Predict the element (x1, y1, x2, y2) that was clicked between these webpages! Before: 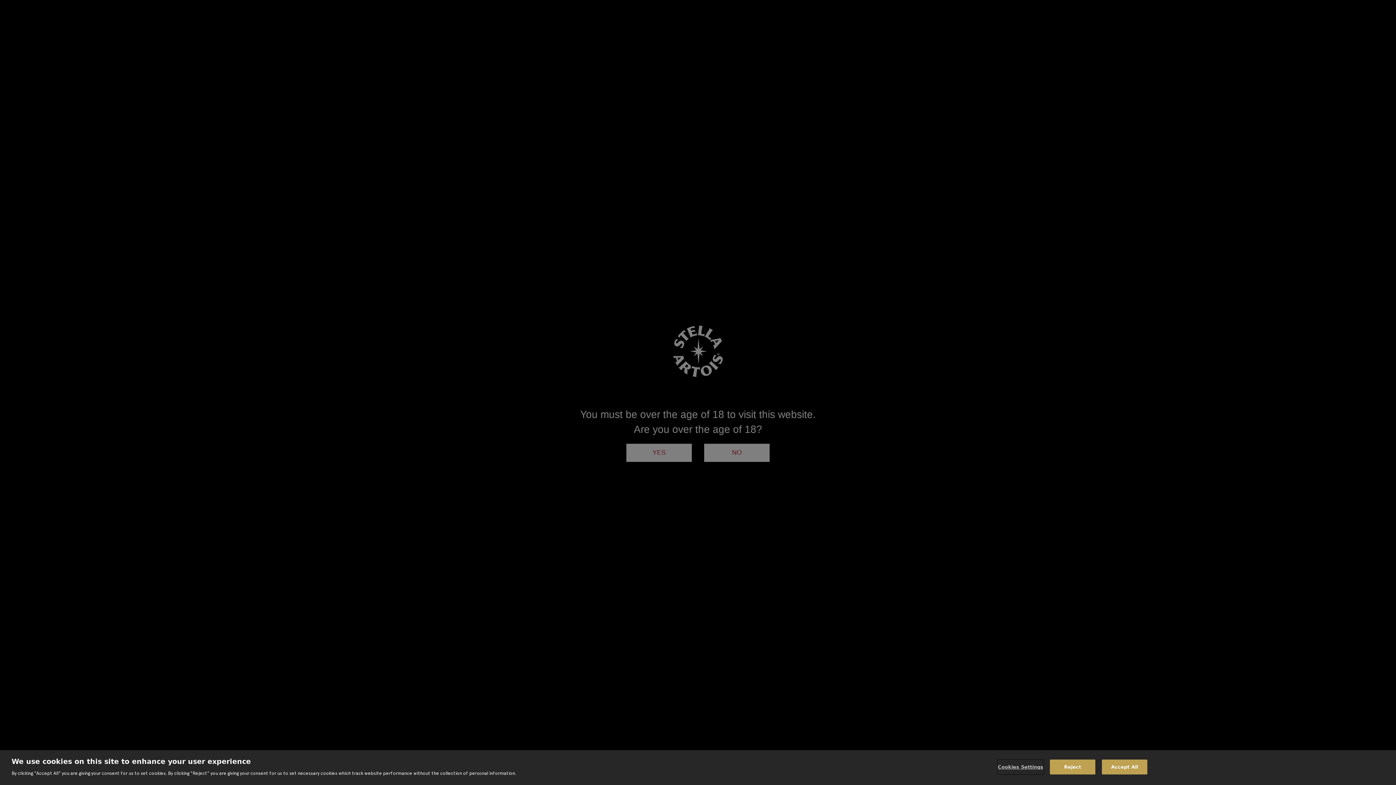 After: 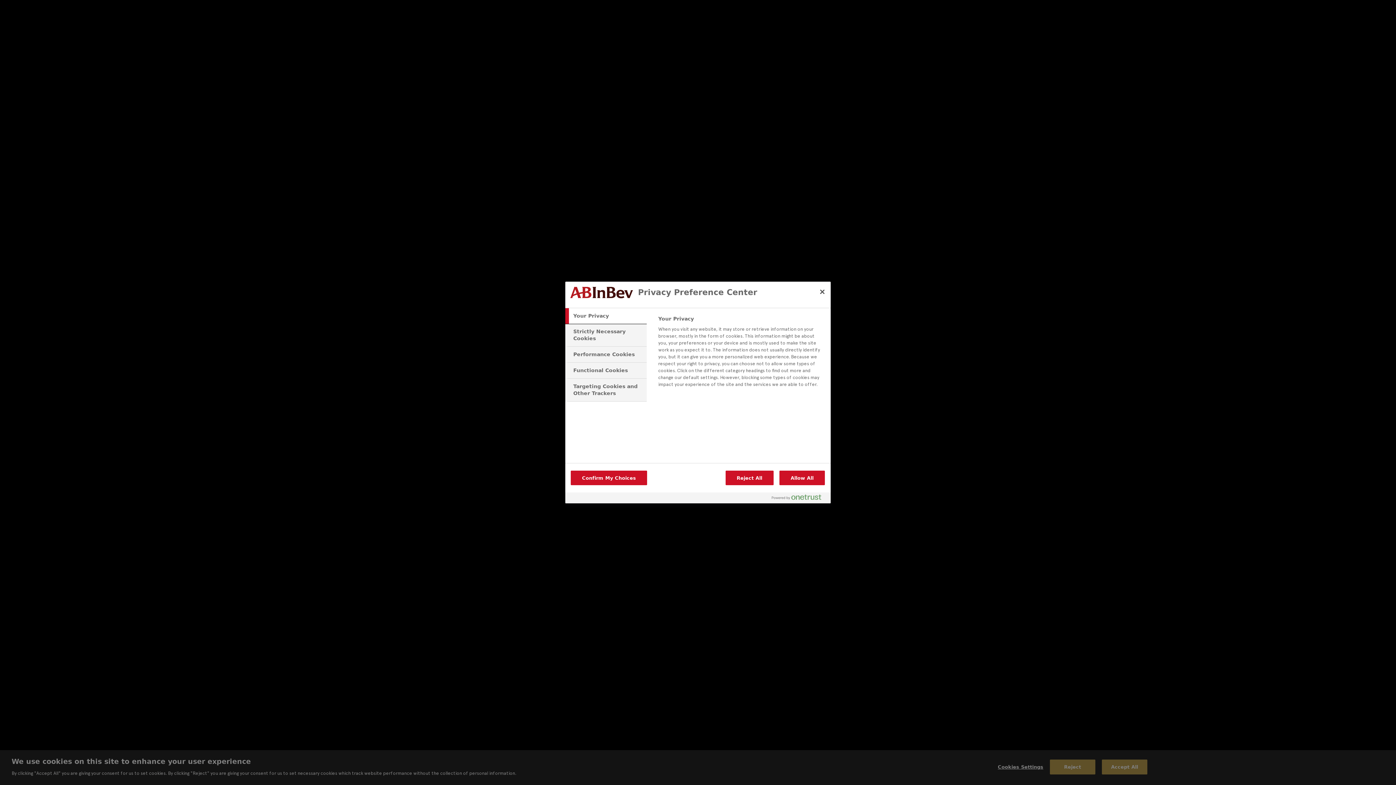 Action: bbox: (998, 760, 1043, 774) label: Cookies Settings